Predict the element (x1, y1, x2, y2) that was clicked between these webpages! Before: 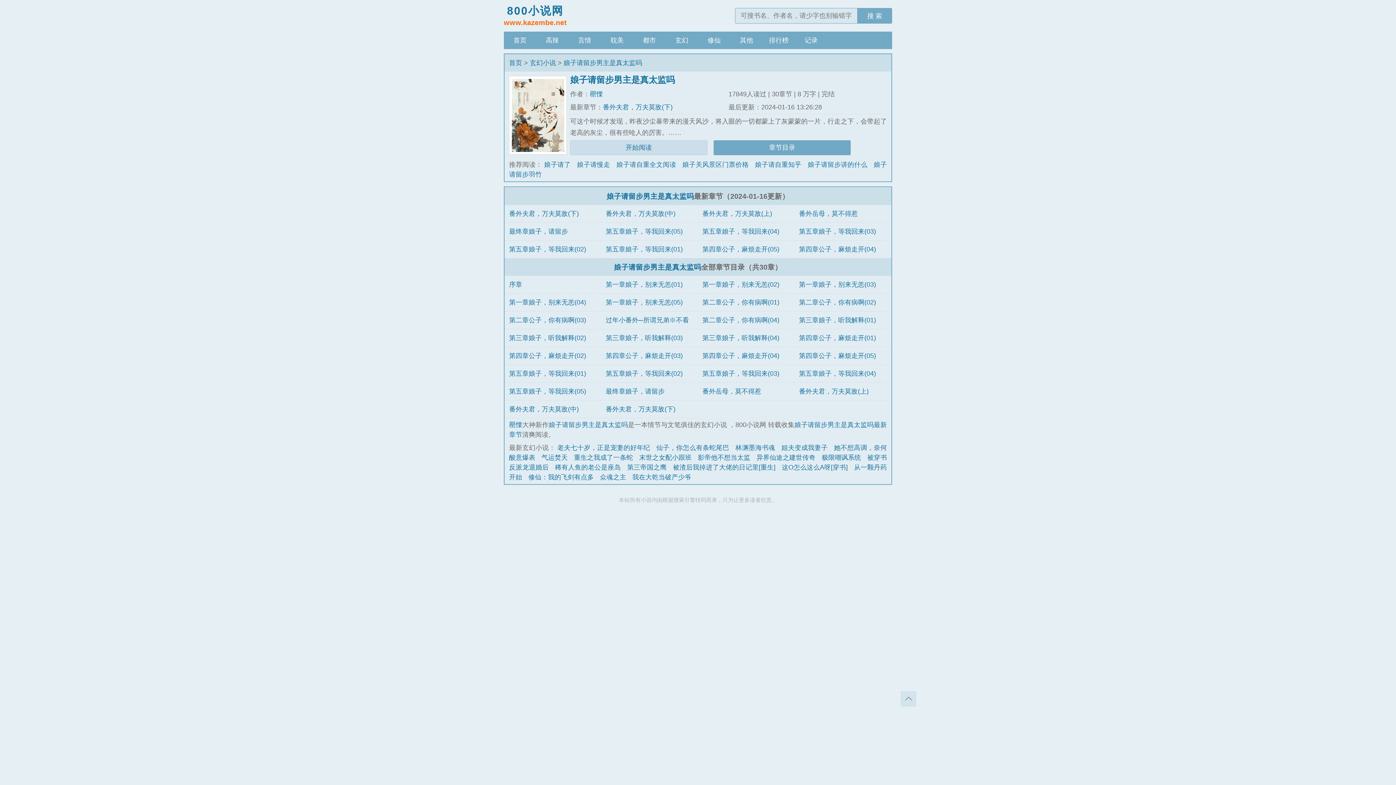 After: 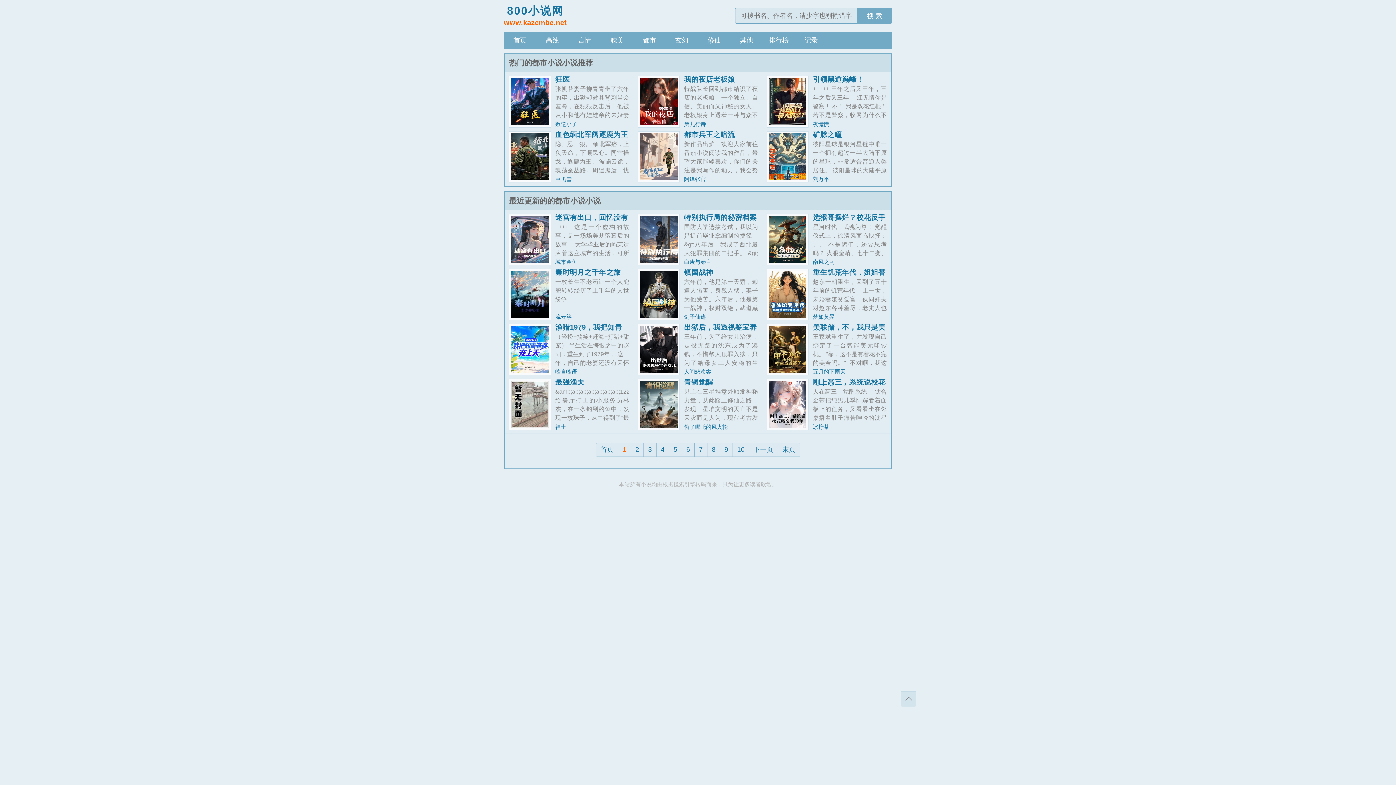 Action: label: 都市 bbox: (633, 31, 665, 49)